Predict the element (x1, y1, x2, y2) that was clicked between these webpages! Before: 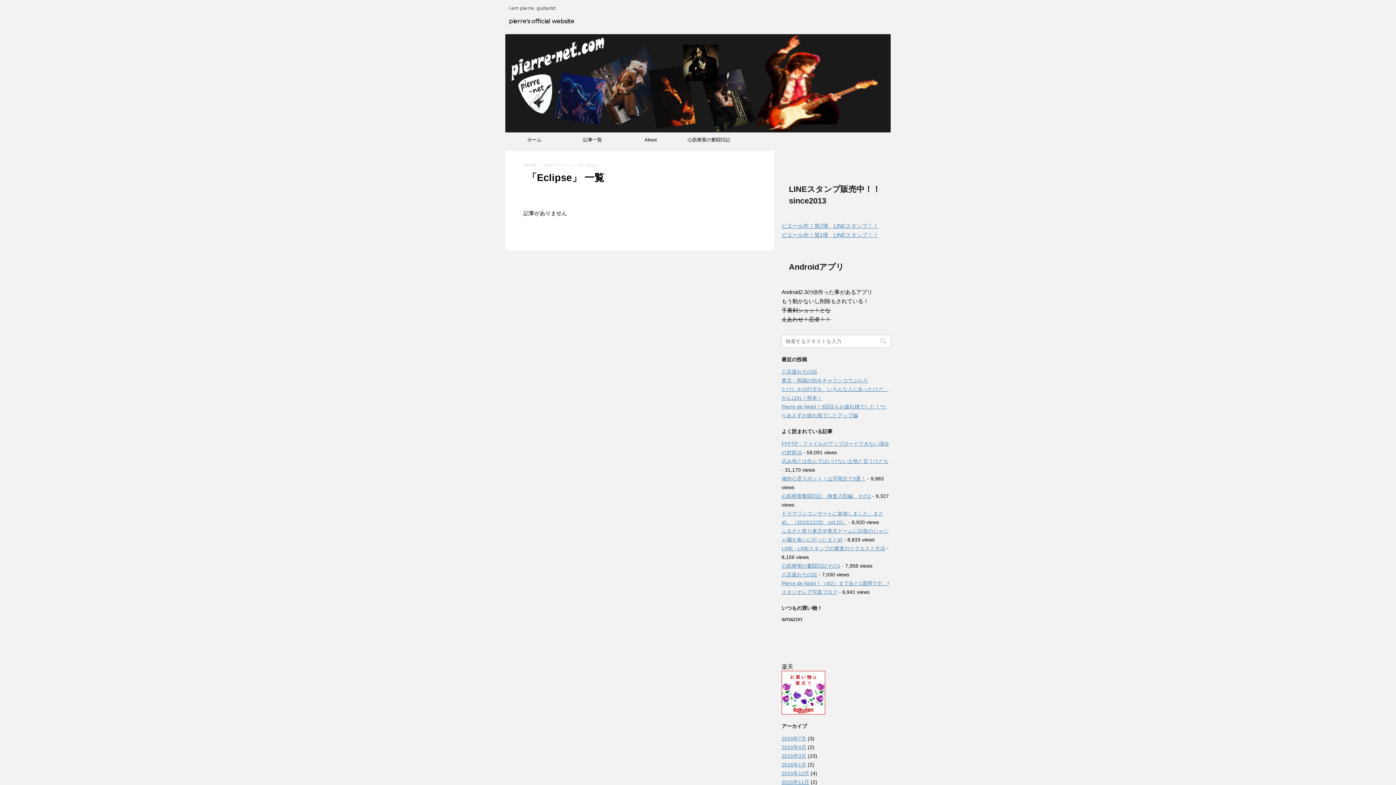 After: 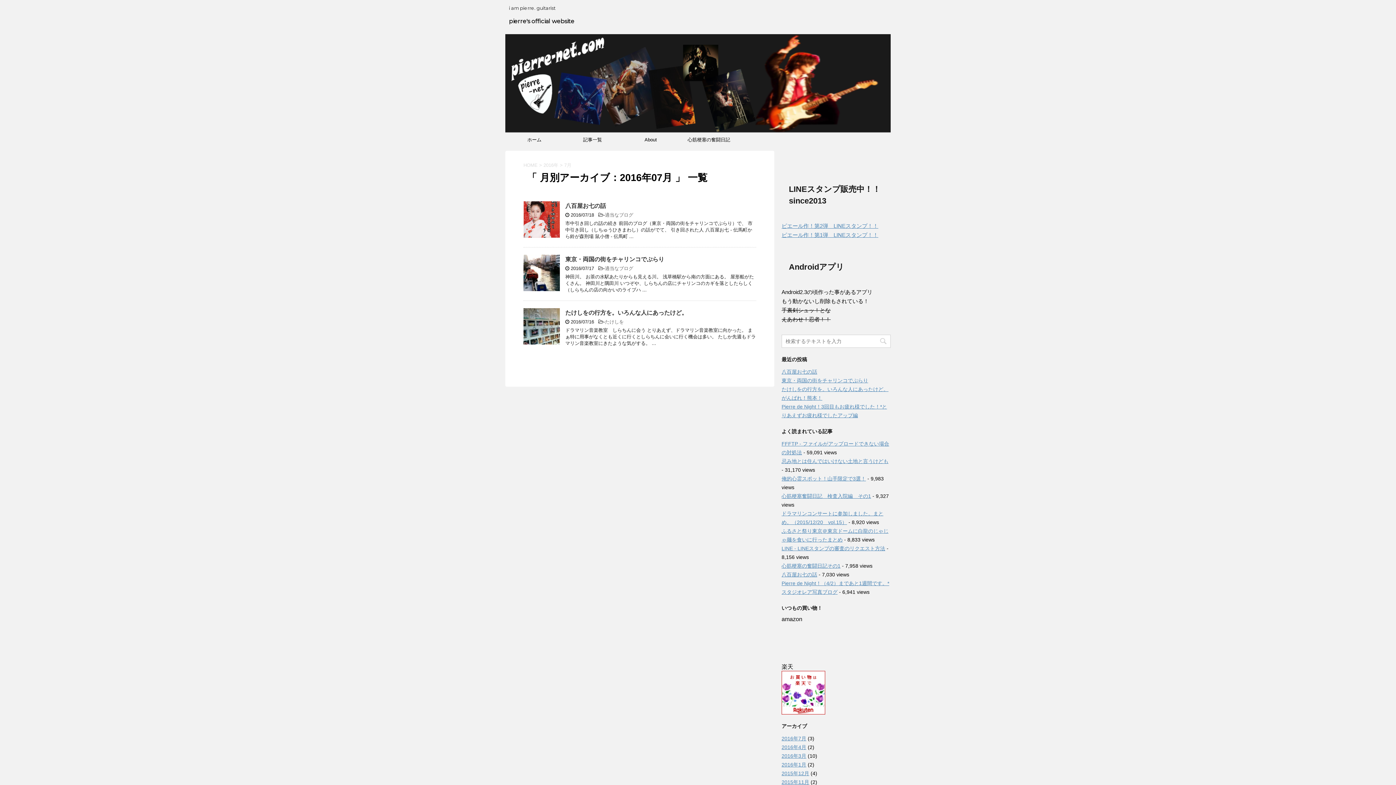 Action: bbox: (781, 736, 806, 741) label: 2016年7月